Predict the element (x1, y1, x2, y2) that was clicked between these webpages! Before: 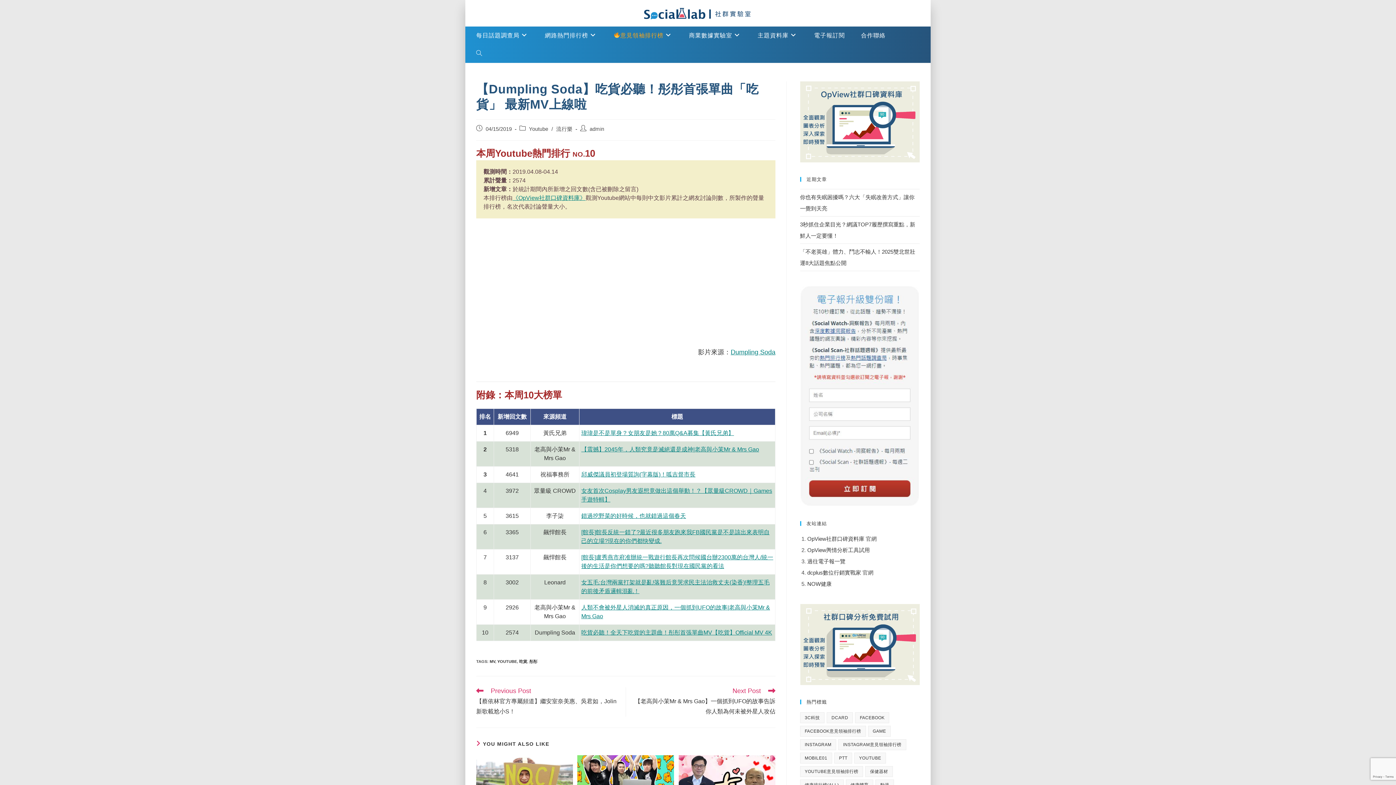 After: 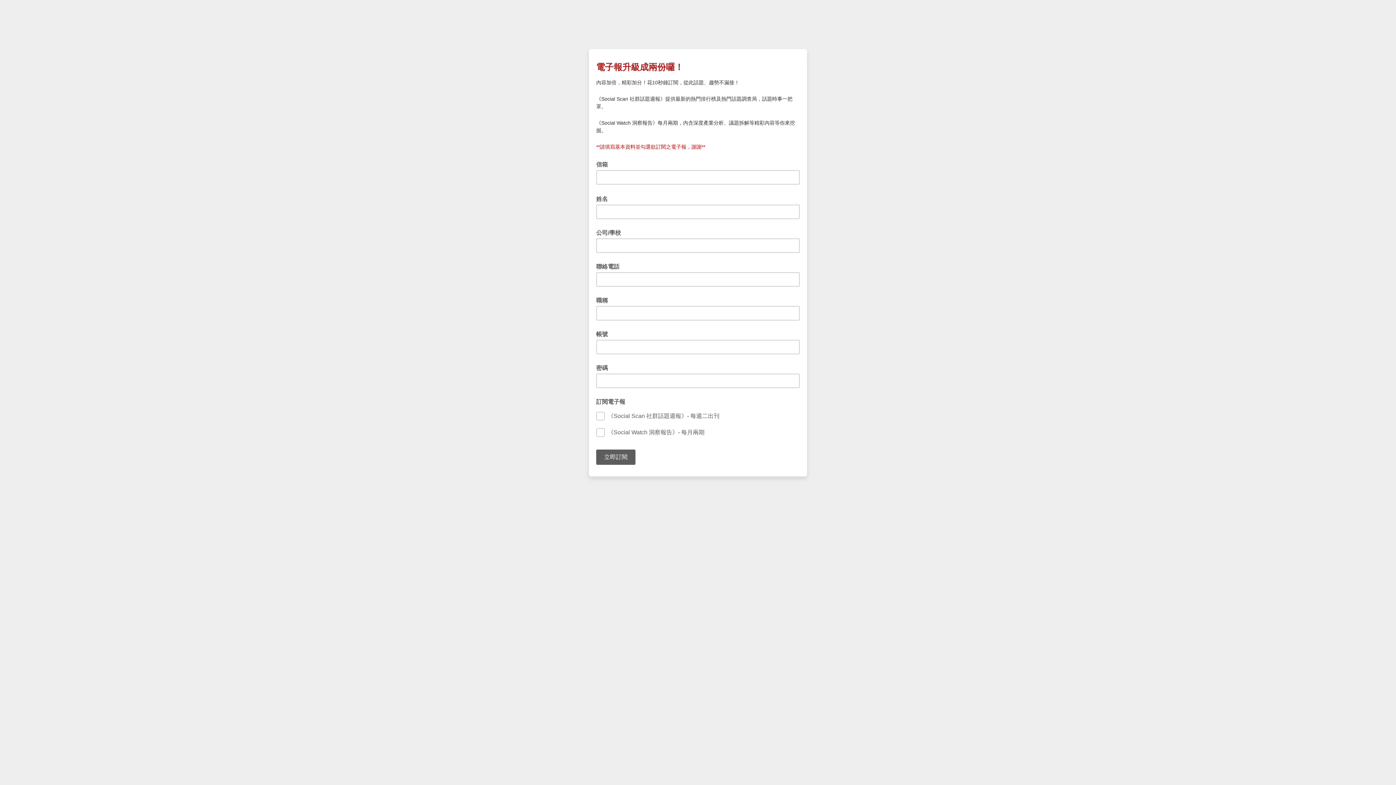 Action: bbox: (800, 392, 920, 398)